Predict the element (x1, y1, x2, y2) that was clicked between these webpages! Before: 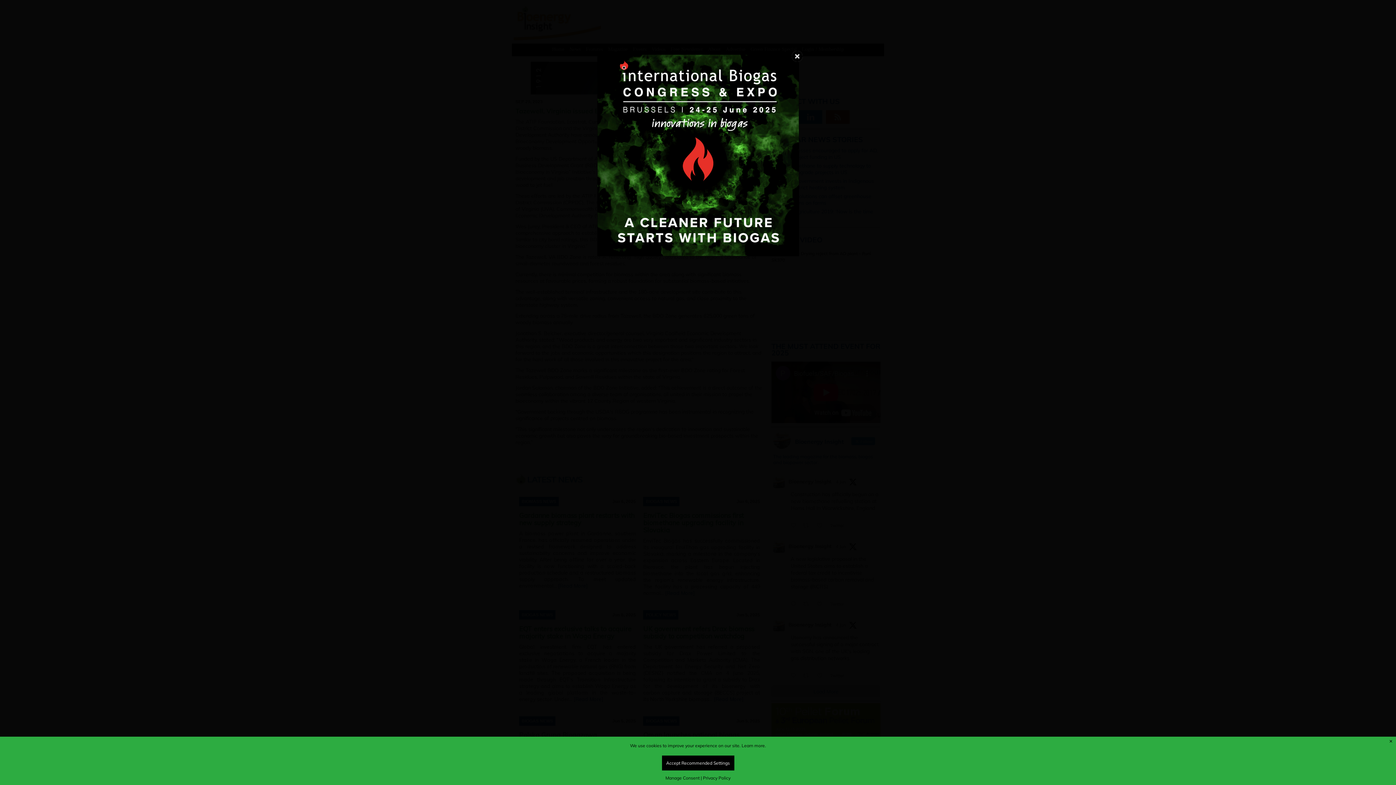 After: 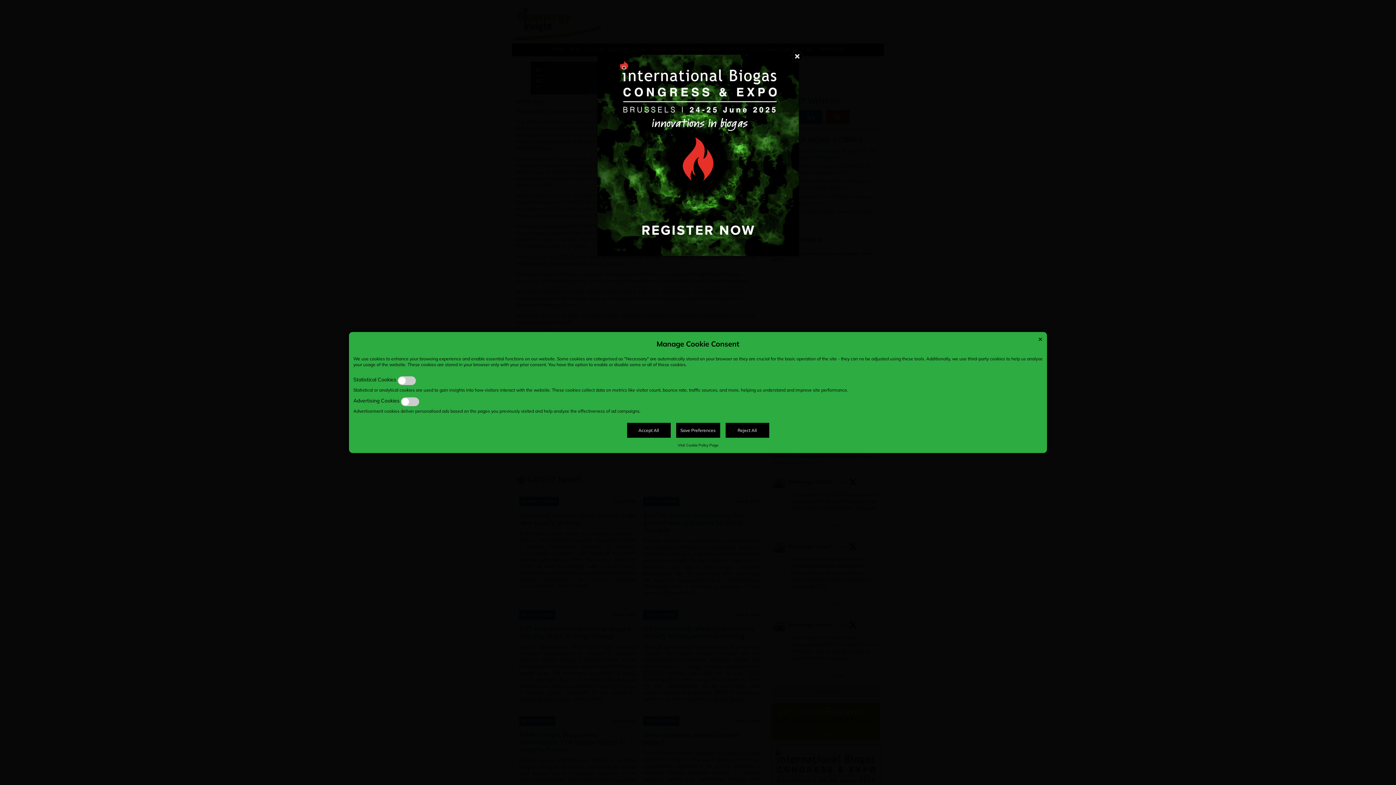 Action: bbox: (665, 775, 699, 781) label: Manage Consent